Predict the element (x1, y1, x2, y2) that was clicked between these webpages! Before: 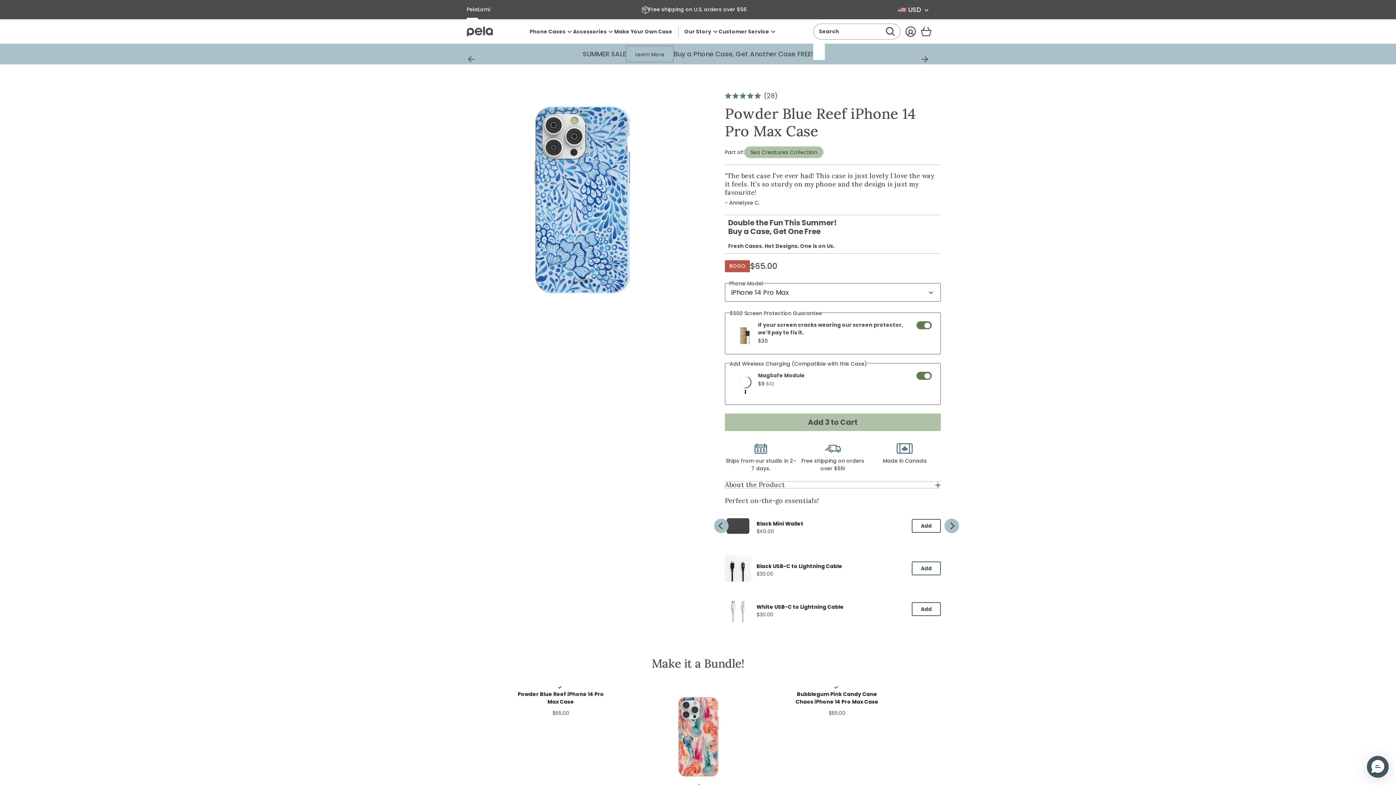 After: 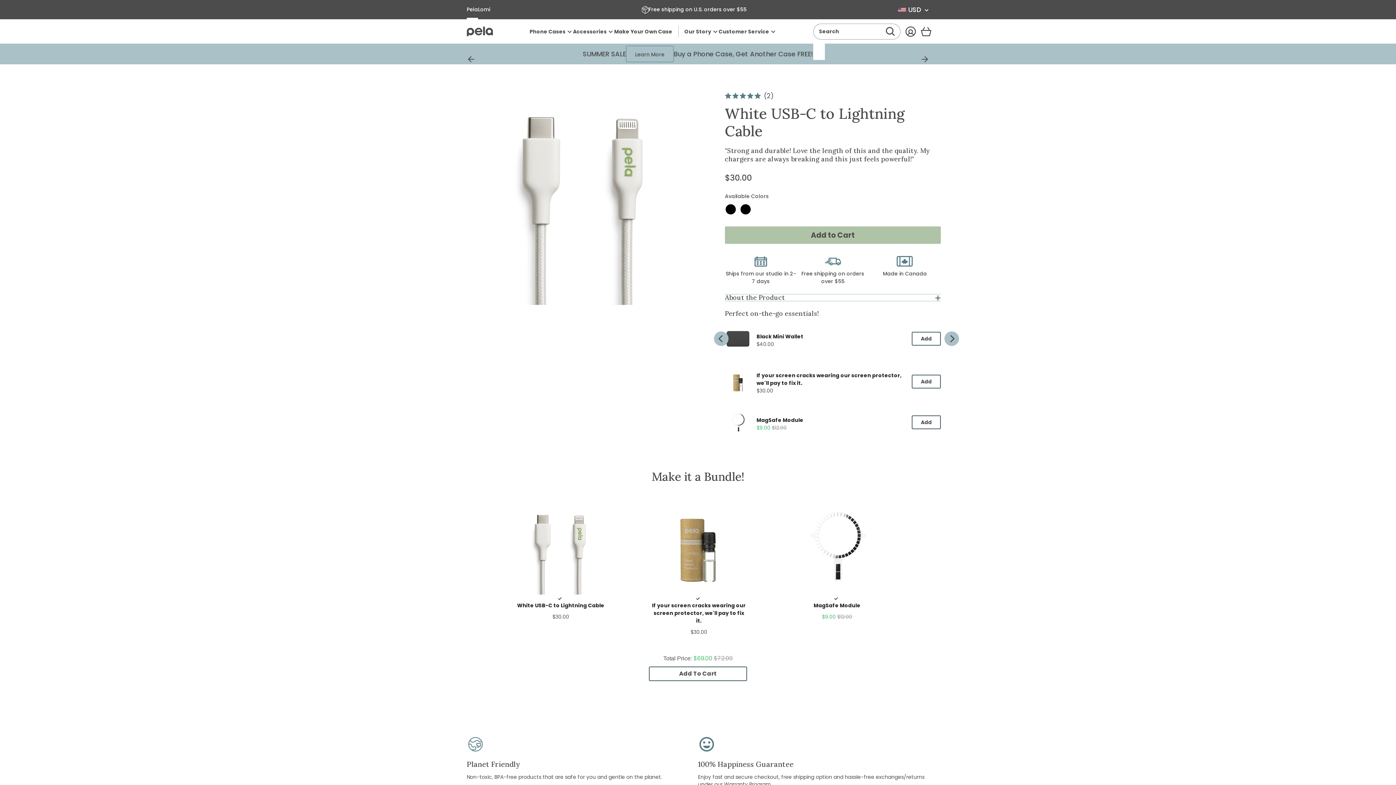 Action: bbox: (725, 596, 751, 622)